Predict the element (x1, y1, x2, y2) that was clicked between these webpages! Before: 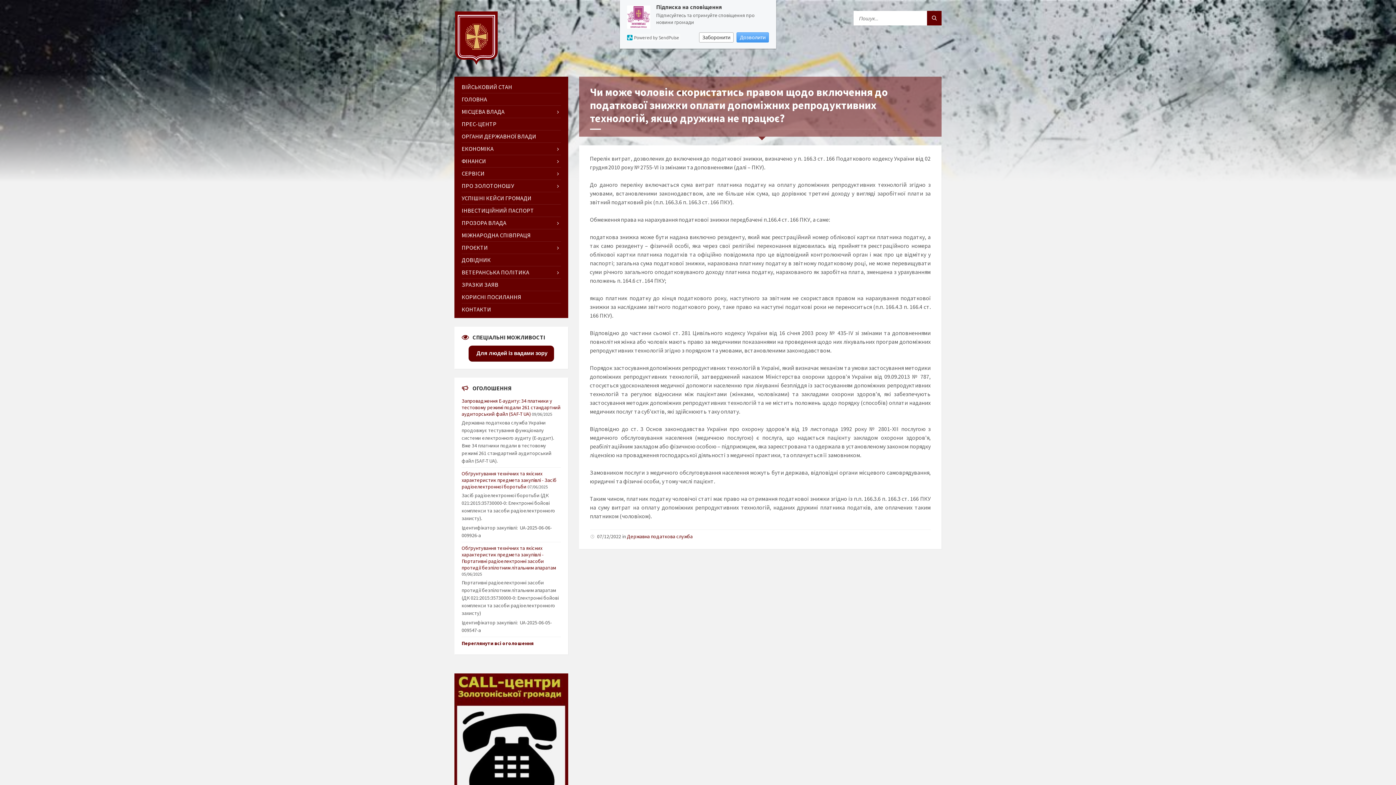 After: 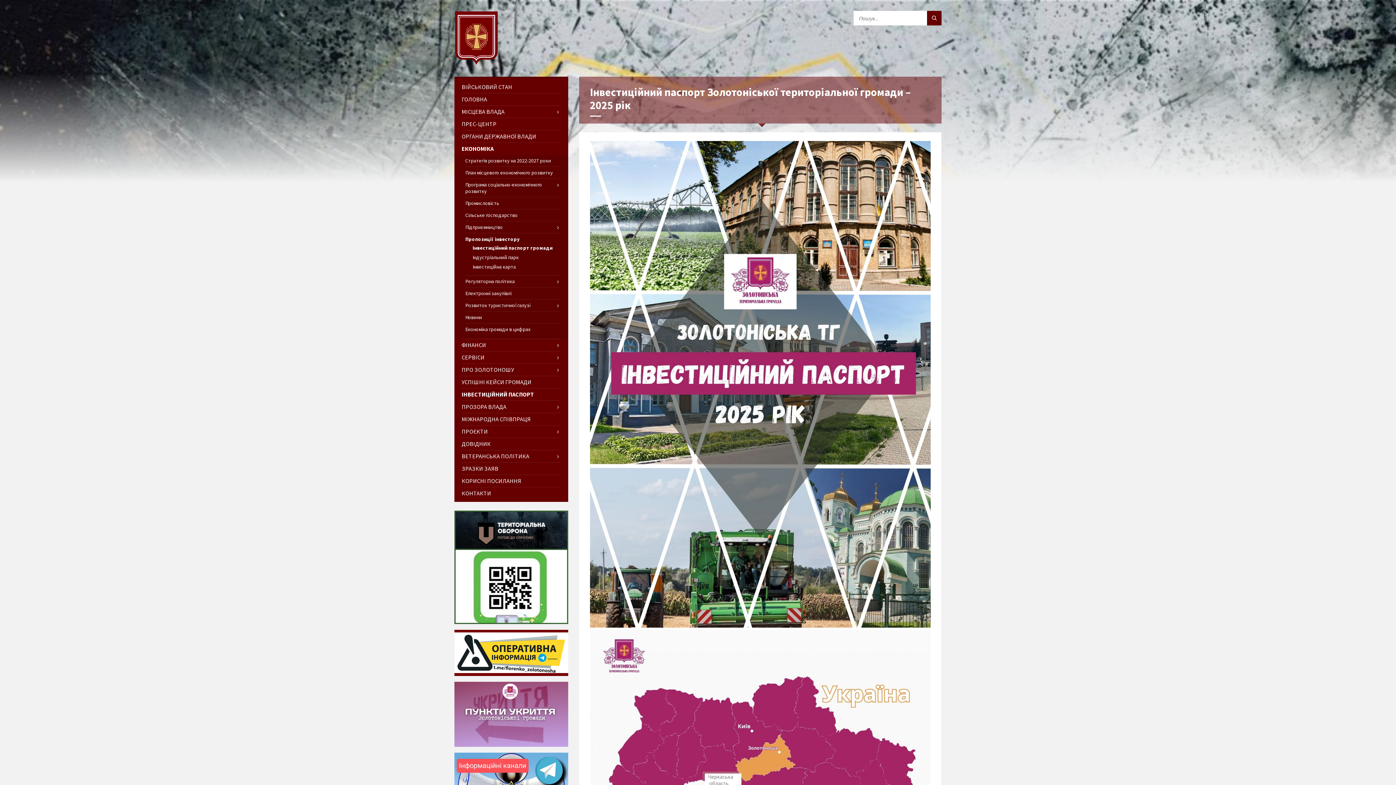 Action: label: ІНВЕСТИЦІЙНИЙ ПАСПОРТ bbox: (461, 204, 560, 216)